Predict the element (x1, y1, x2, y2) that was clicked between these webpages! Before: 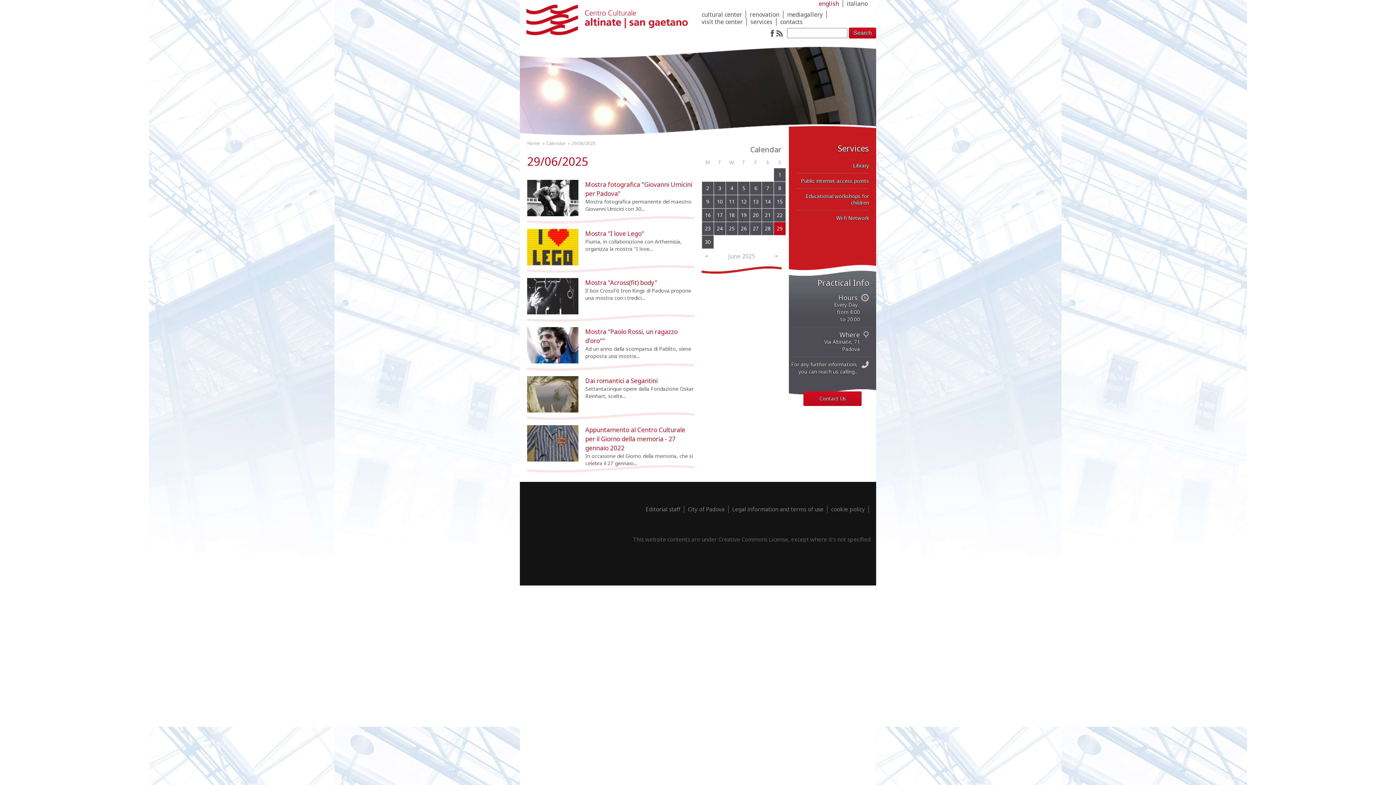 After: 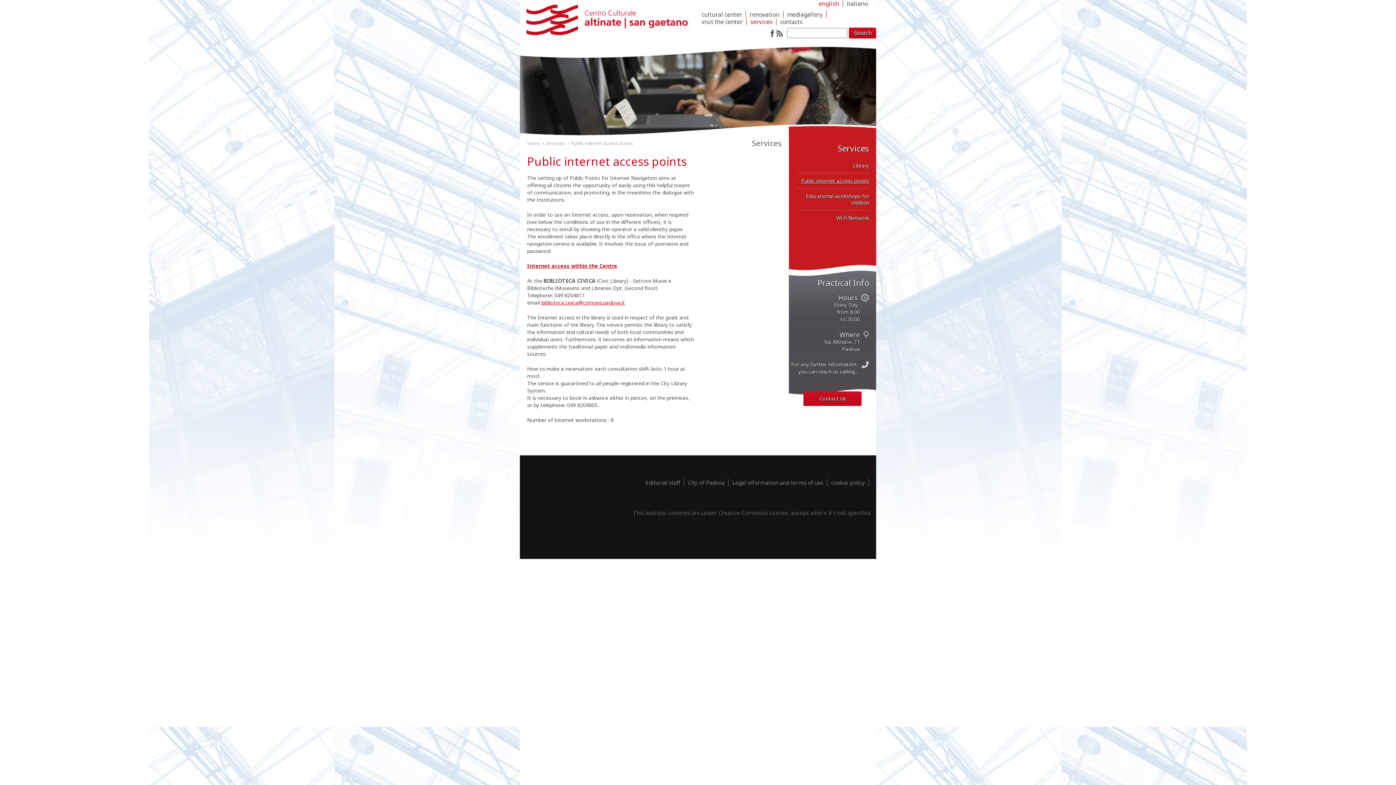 Action: label: Public internet access points bbox: (796, 173, 869, 188)